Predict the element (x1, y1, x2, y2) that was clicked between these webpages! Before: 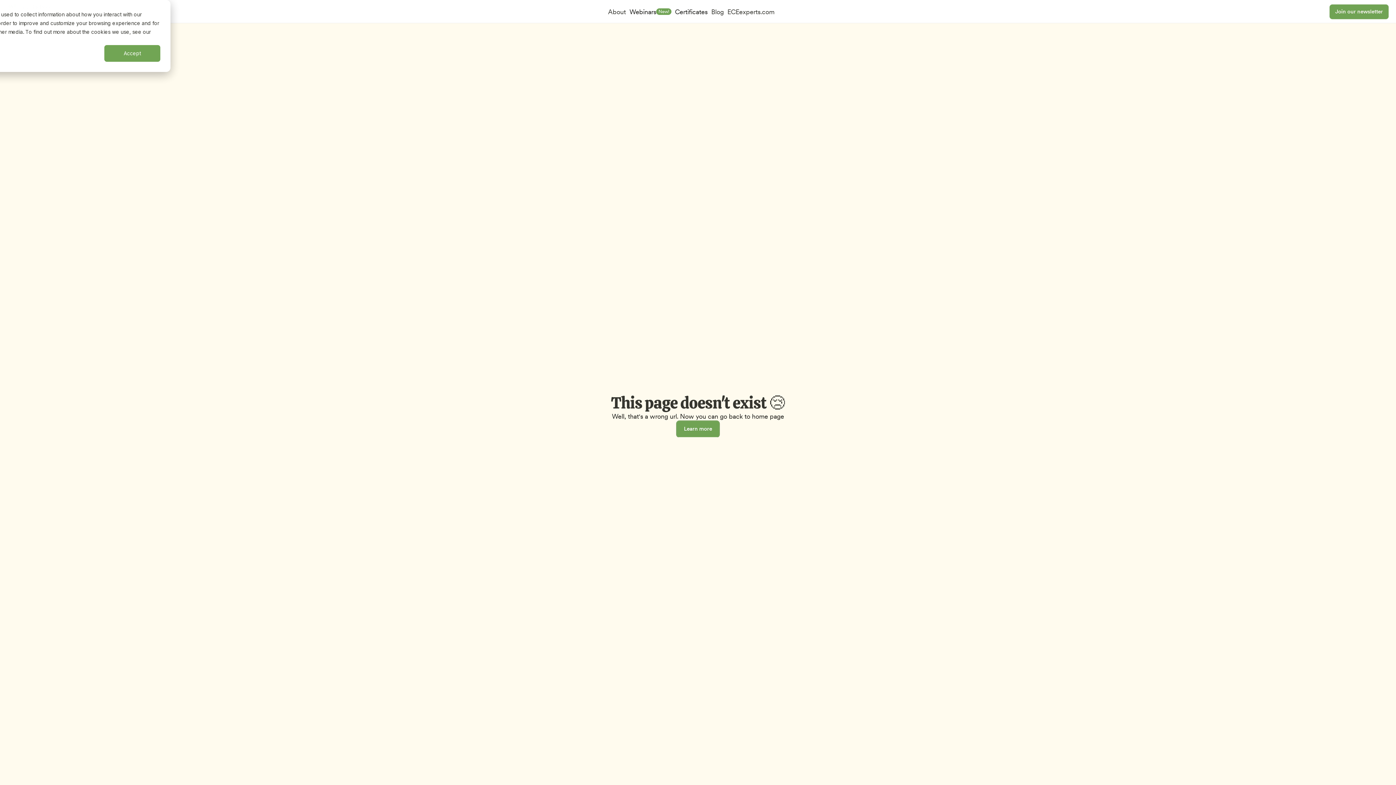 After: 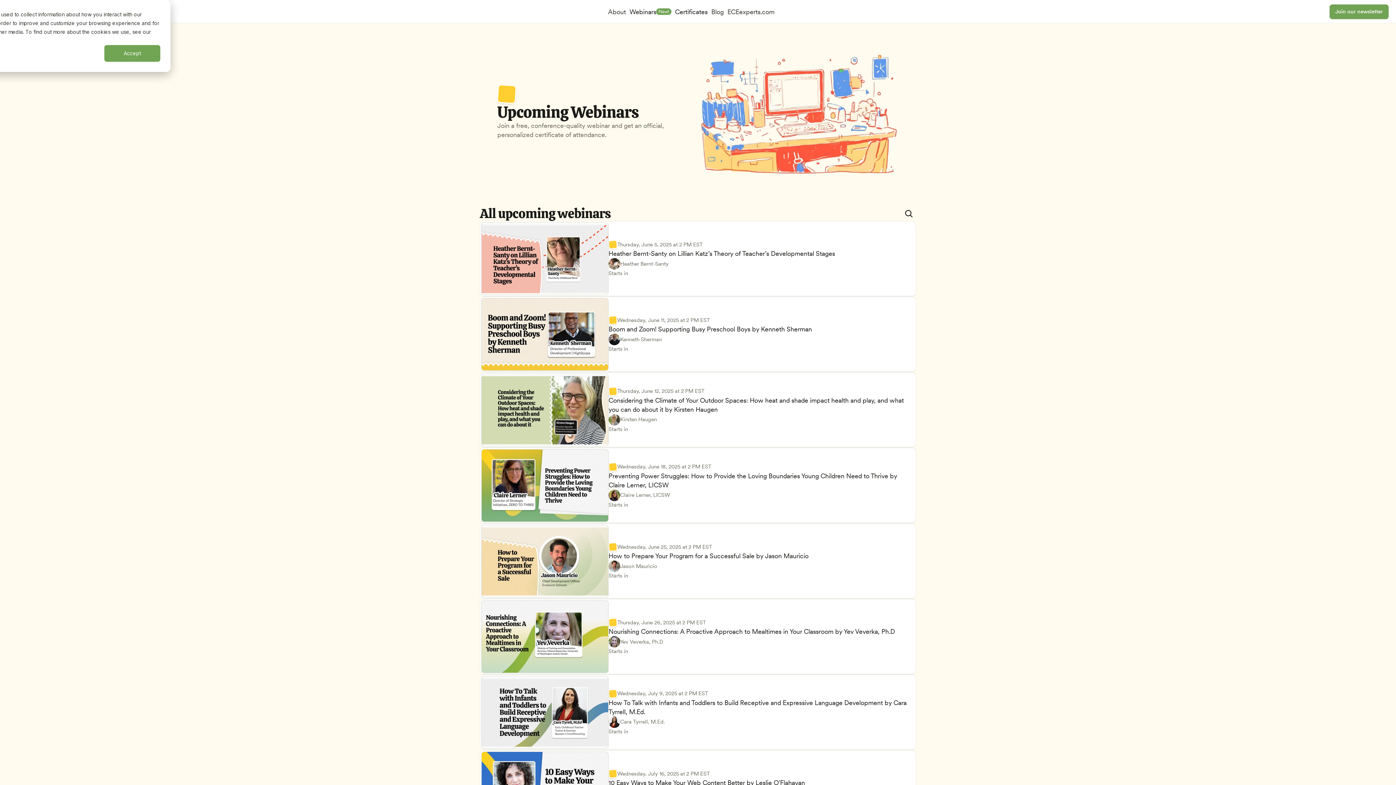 Action: label: Webinars

New! bbox: (627, 5, 673, 18)